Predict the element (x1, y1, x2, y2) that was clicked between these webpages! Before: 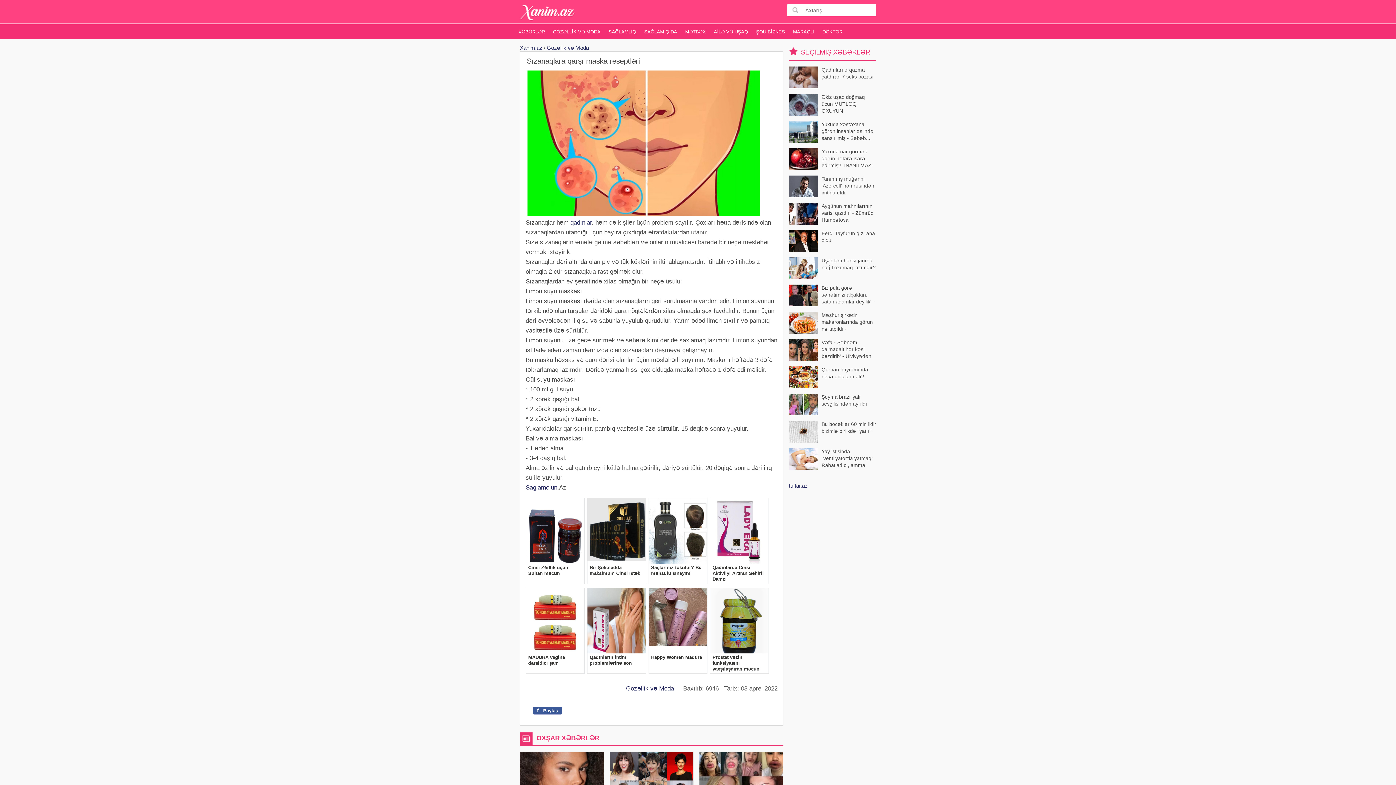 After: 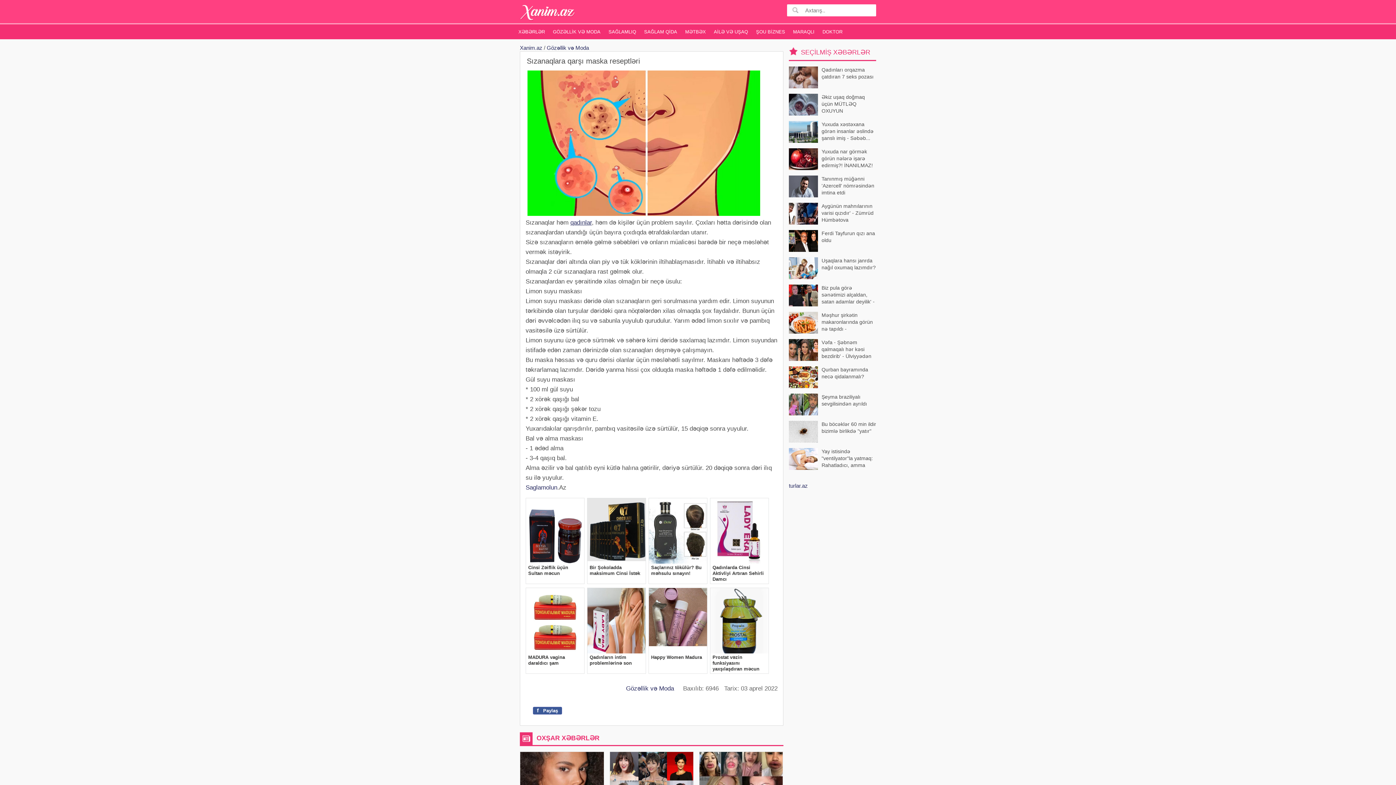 Action: label: qadınlar bbox: (570, 219, 592, 226)